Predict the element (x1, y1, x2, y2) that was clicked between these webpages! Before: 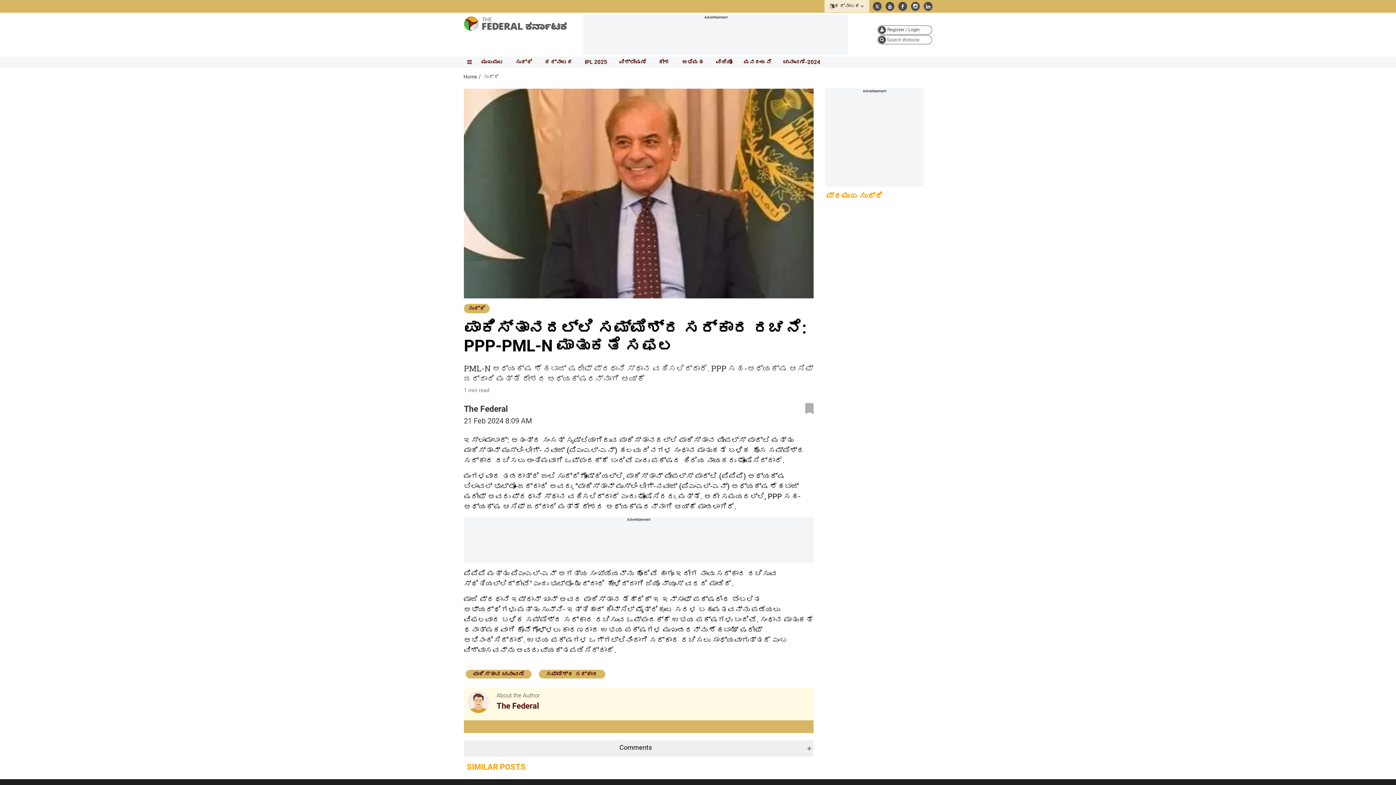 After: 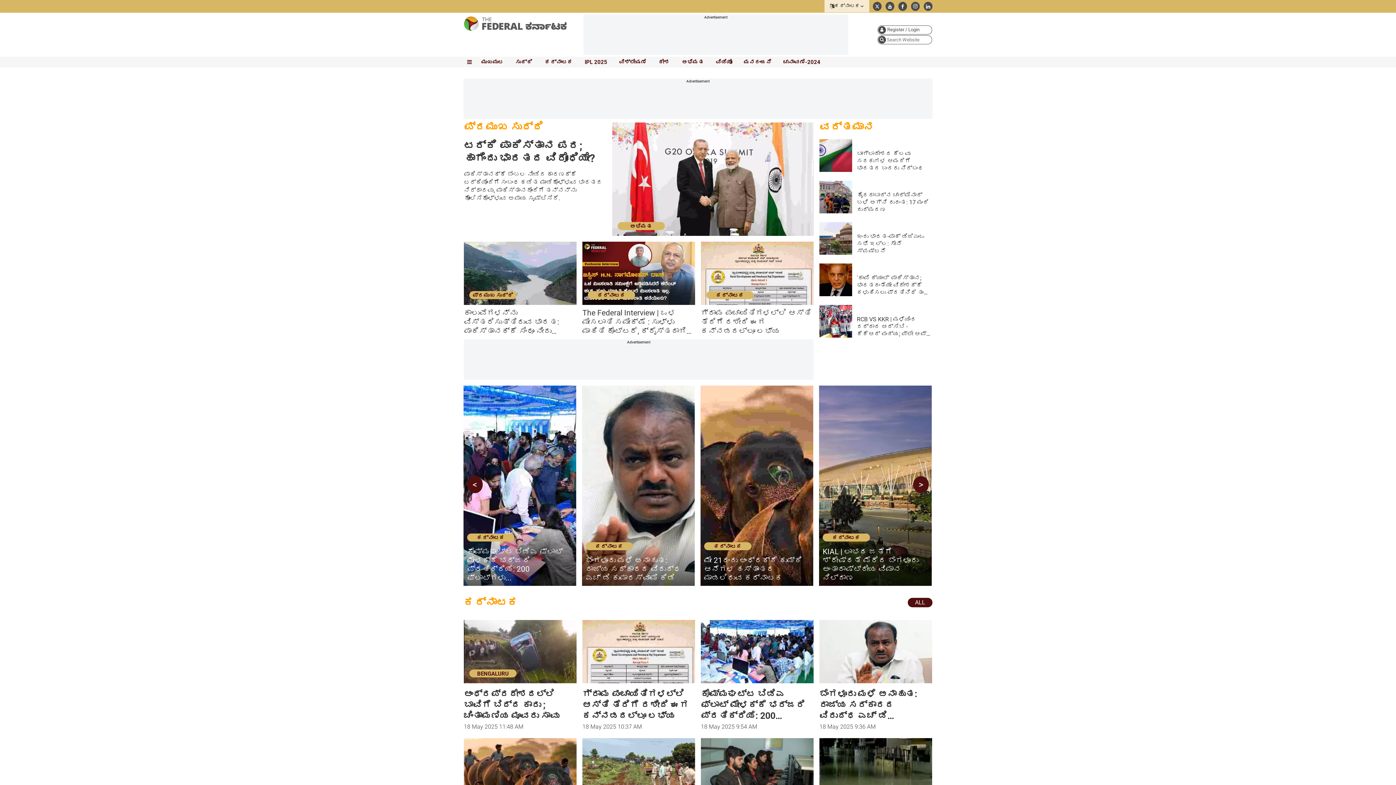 Action: bbox: (477, 57, 504, 67) label: ಮುಖಪುಟ